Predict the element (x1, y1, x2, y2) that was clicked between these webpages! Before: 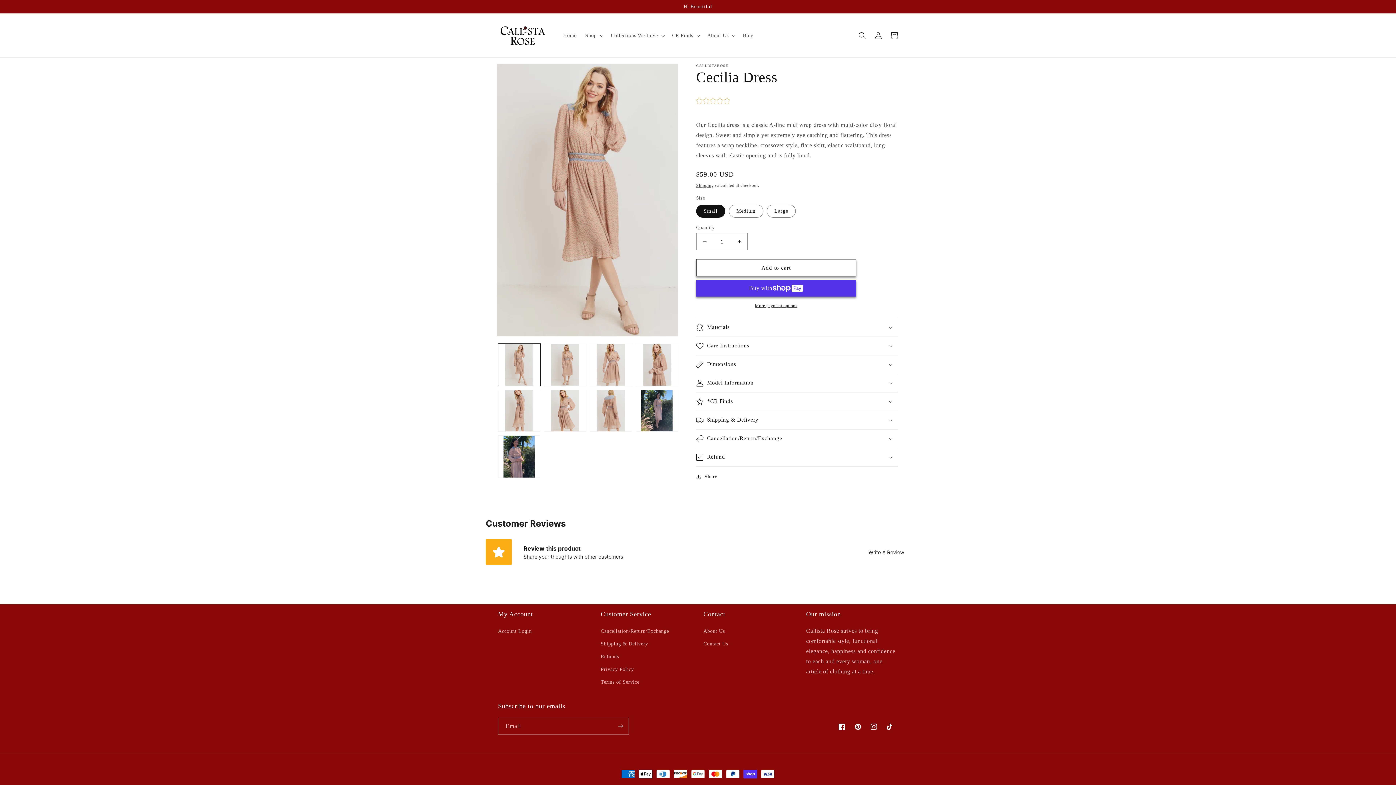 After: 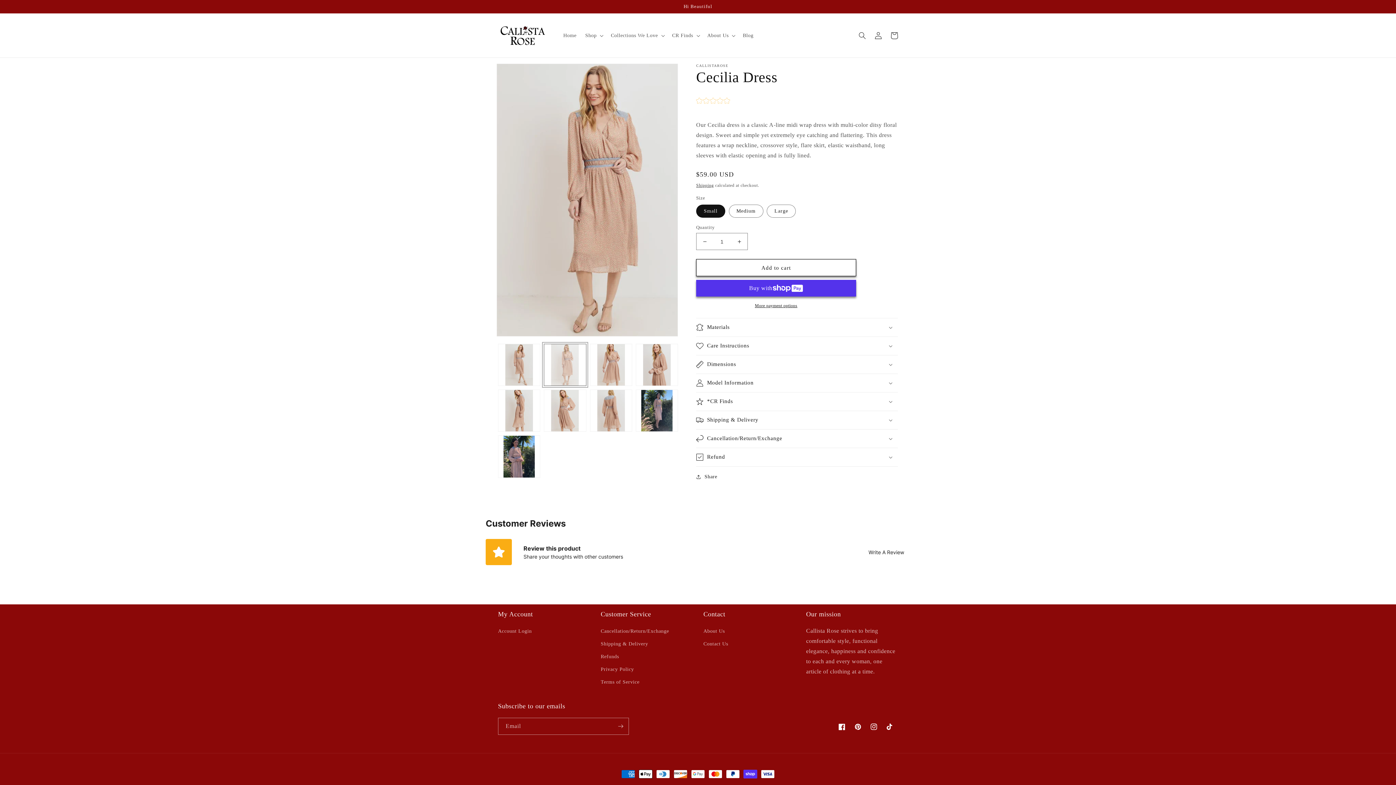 Action: bbox: (544, 343, 586, 386) label: Load image 2 in gallery view